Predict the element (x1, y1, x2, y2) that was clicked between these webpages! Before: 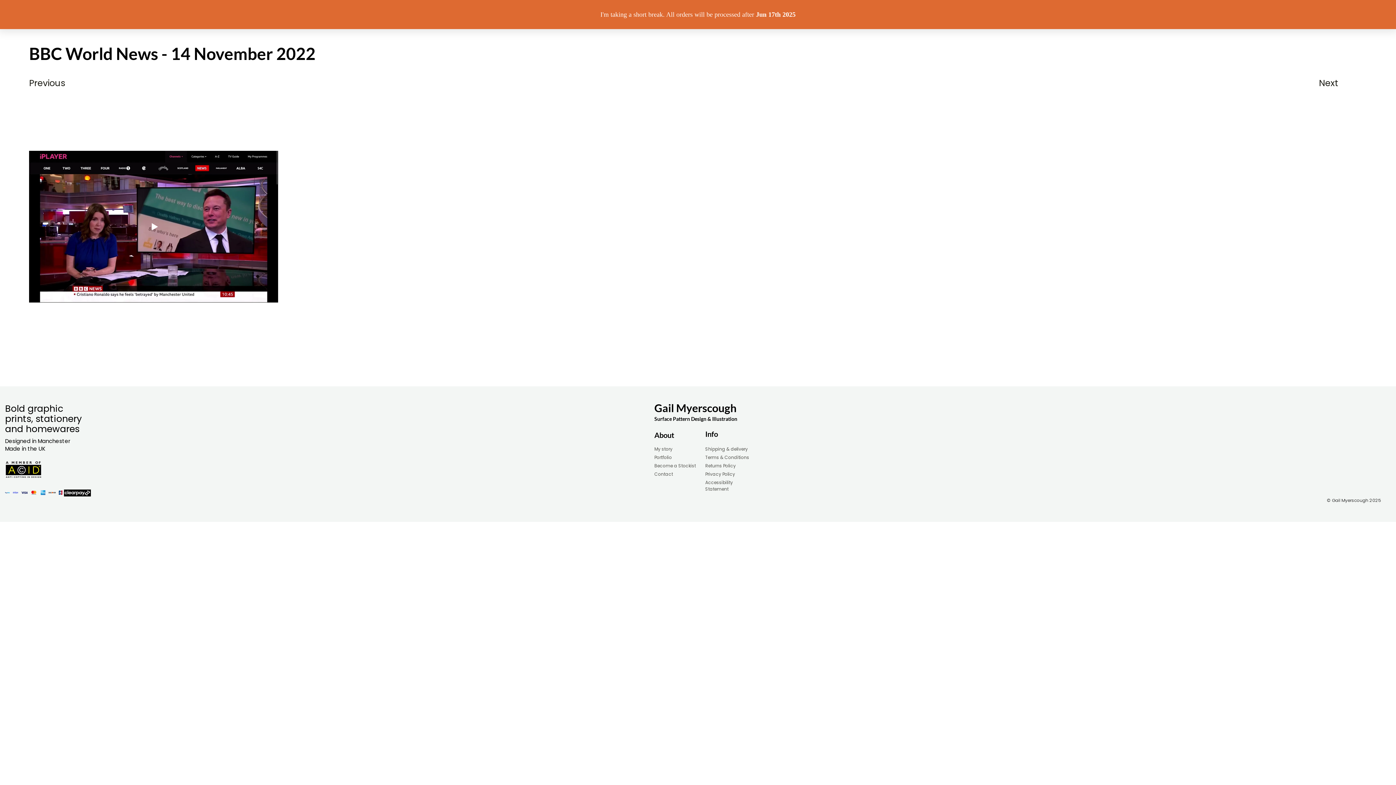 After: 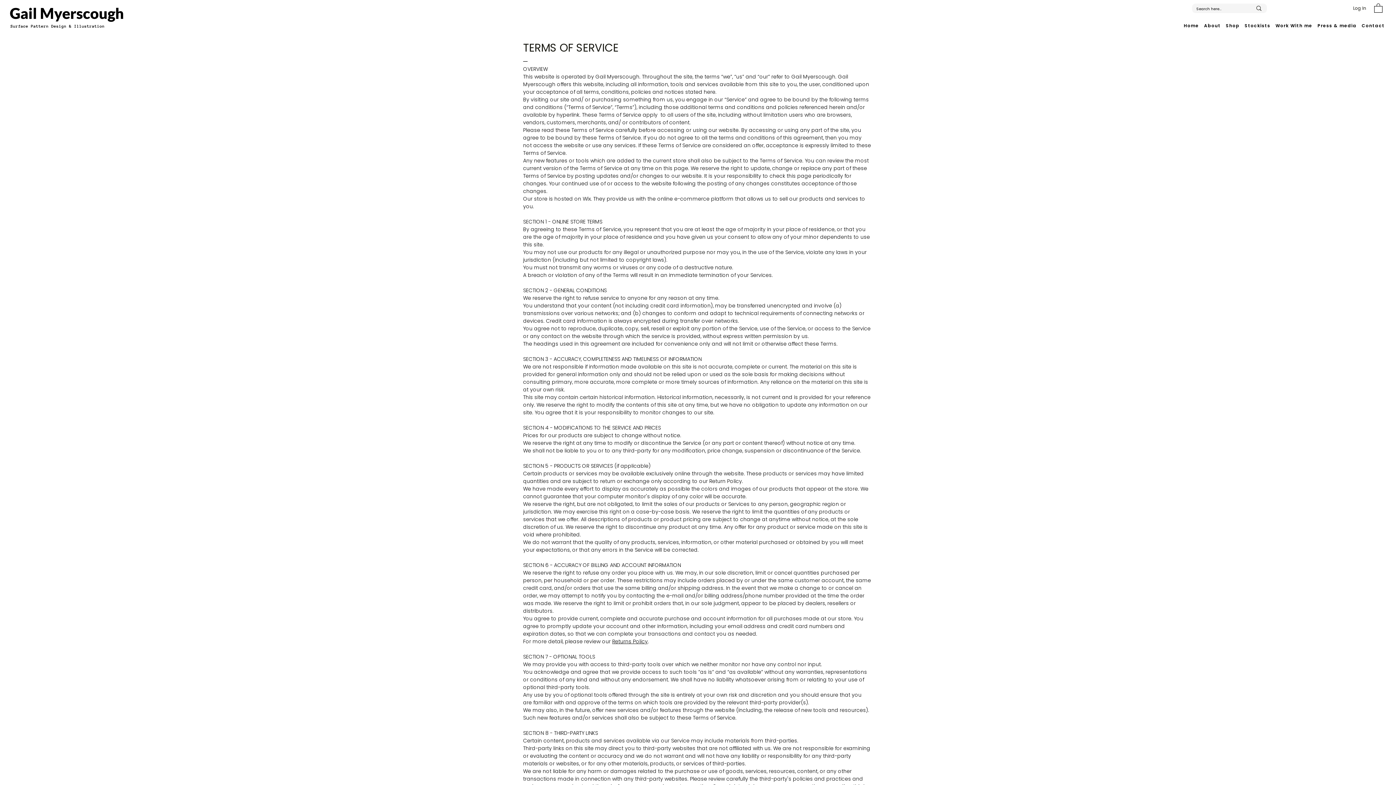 Action: bbox: (705, 455, 749, 460) label: Terms & Conditions